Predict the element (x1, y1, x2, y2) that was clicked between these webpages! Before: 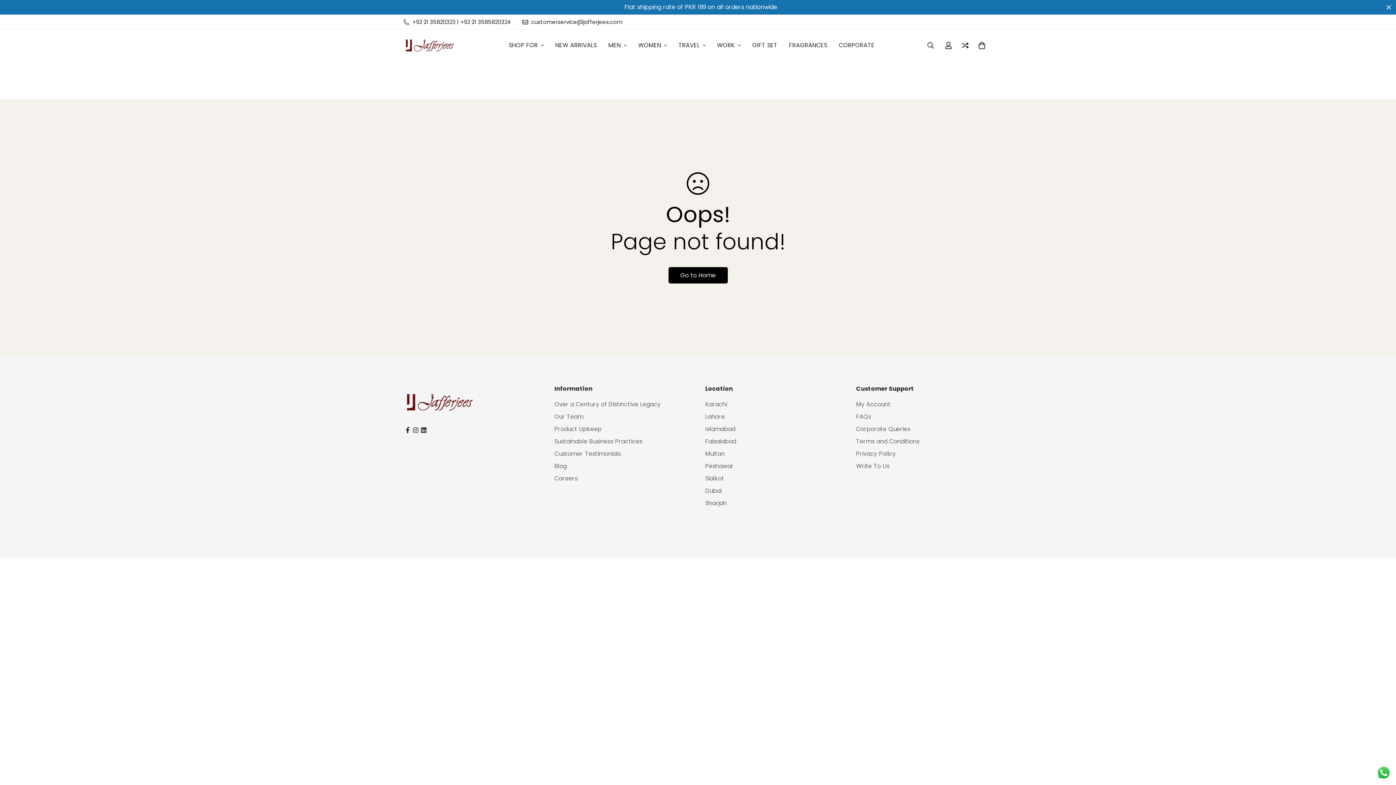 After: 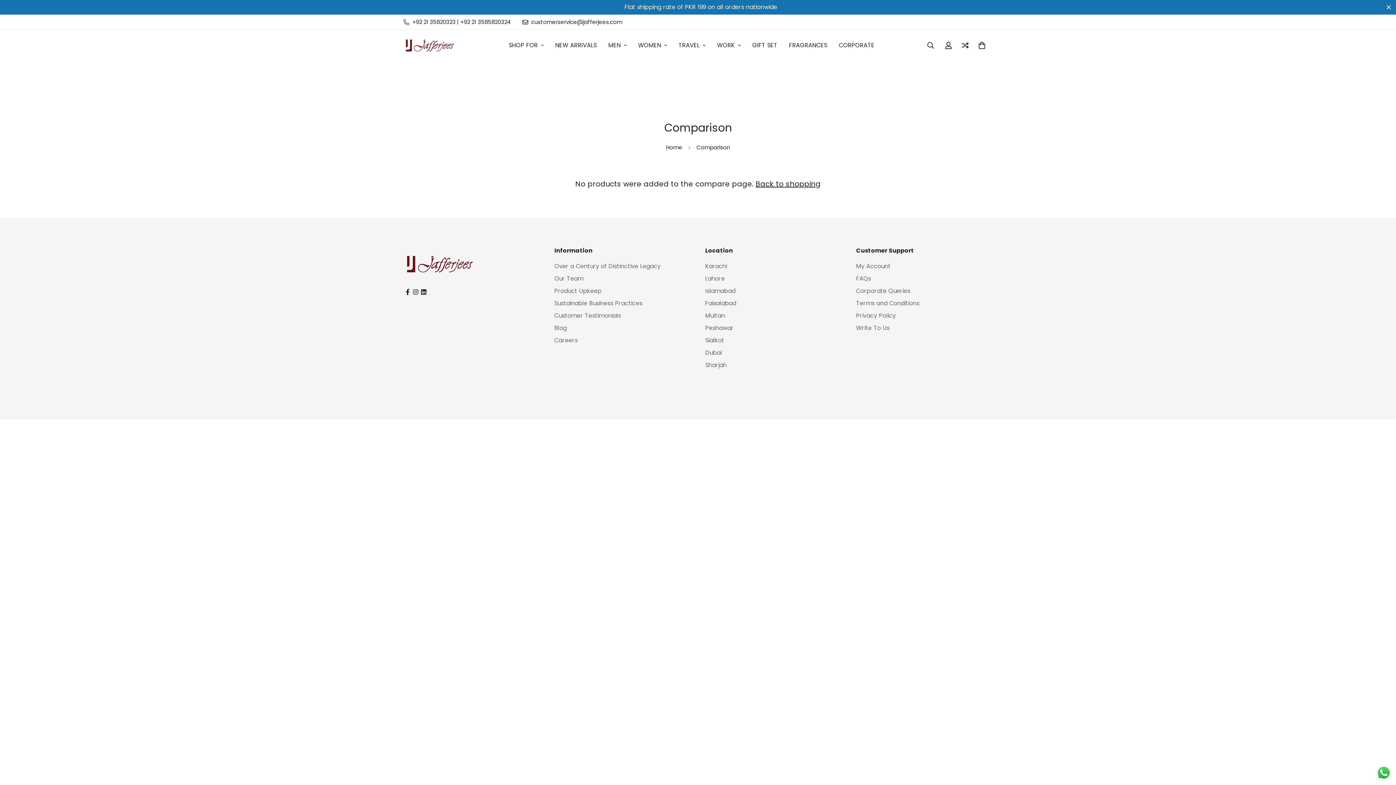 Action: label: Compare bbox: (957, 34, 973, 56)